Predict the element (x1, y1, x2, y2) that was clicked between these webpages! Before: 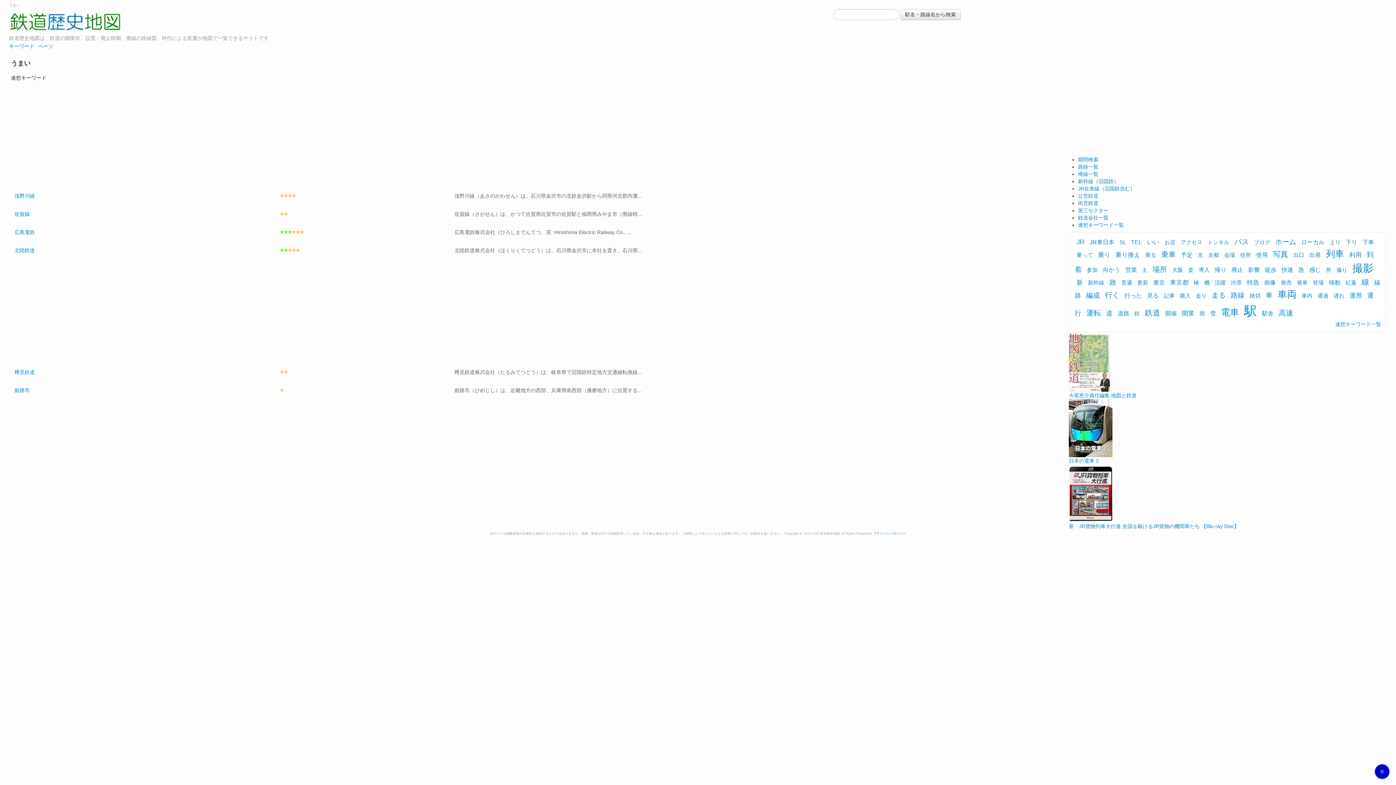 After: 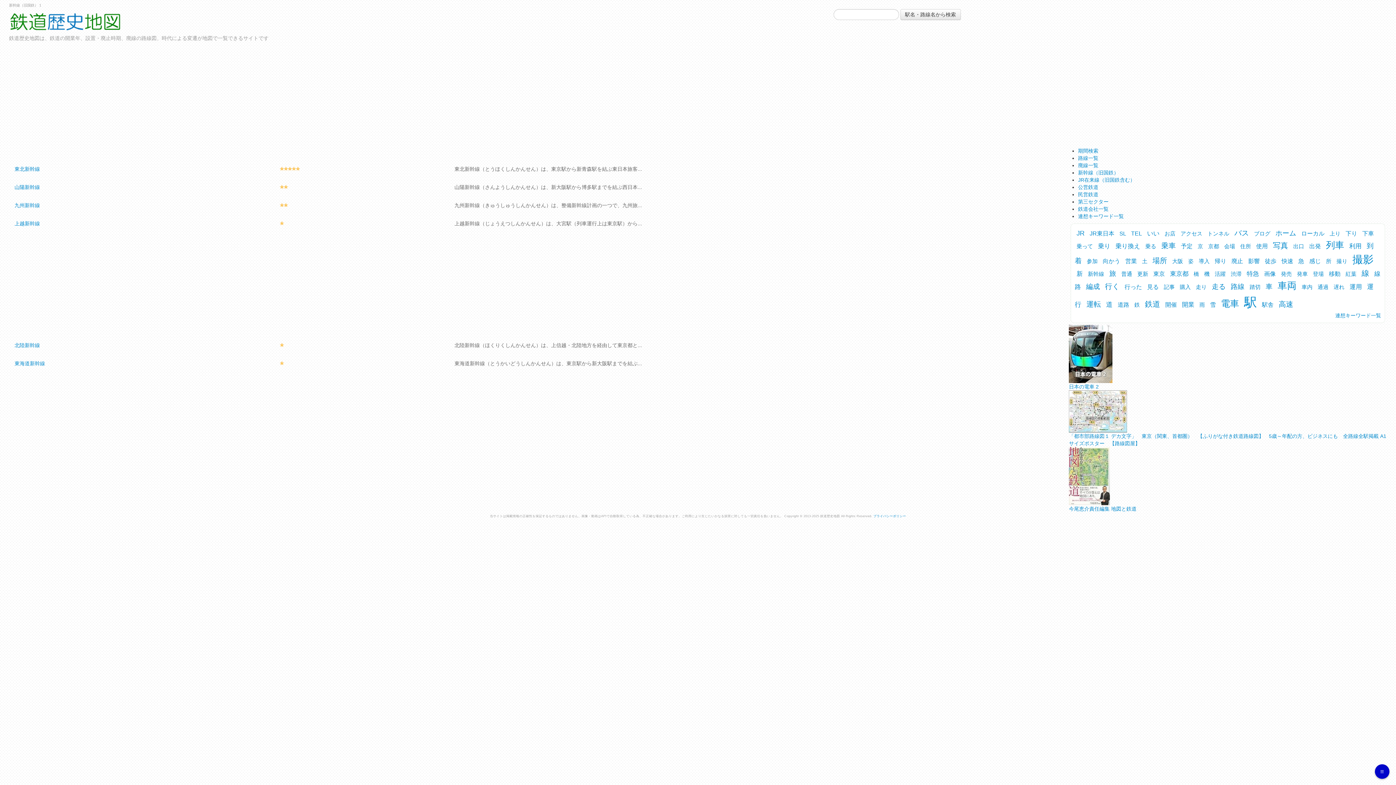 Action: label: 新幹線（旧国鉄） bbox: (1078, 178, 1119, 184)